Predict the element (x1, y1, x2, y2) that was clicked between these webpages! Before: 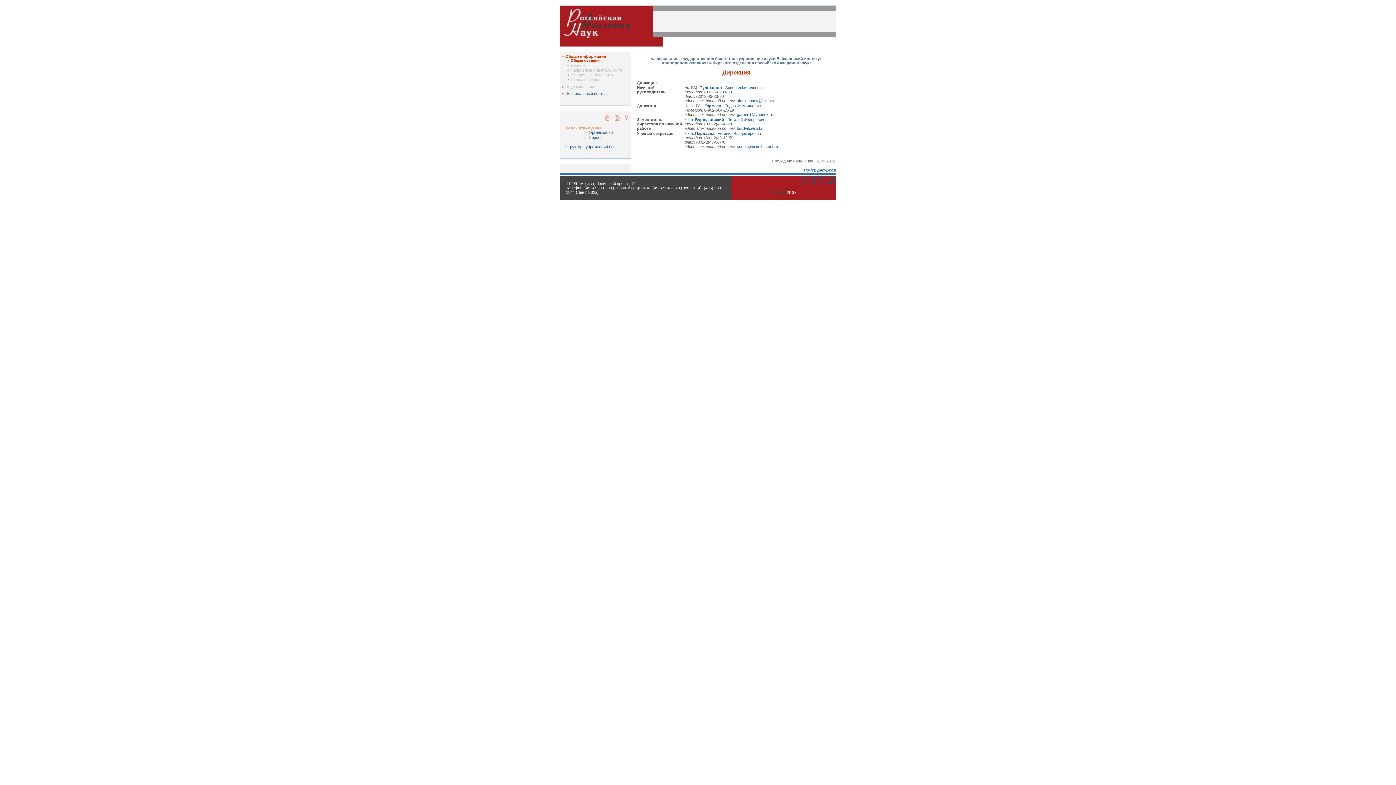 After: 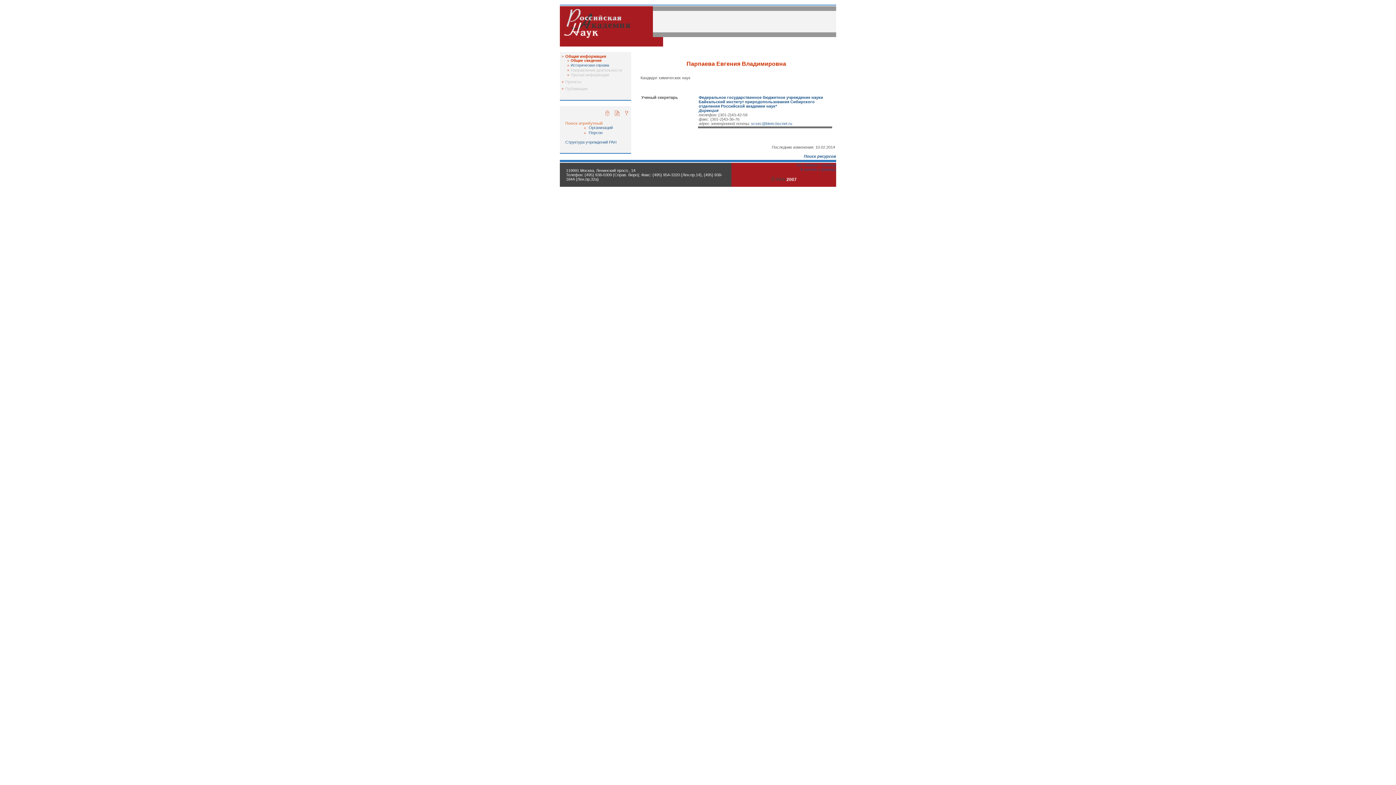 Action: label: Парпаева   Евгения Владимировна bbox: (695, 131, 761, 135)